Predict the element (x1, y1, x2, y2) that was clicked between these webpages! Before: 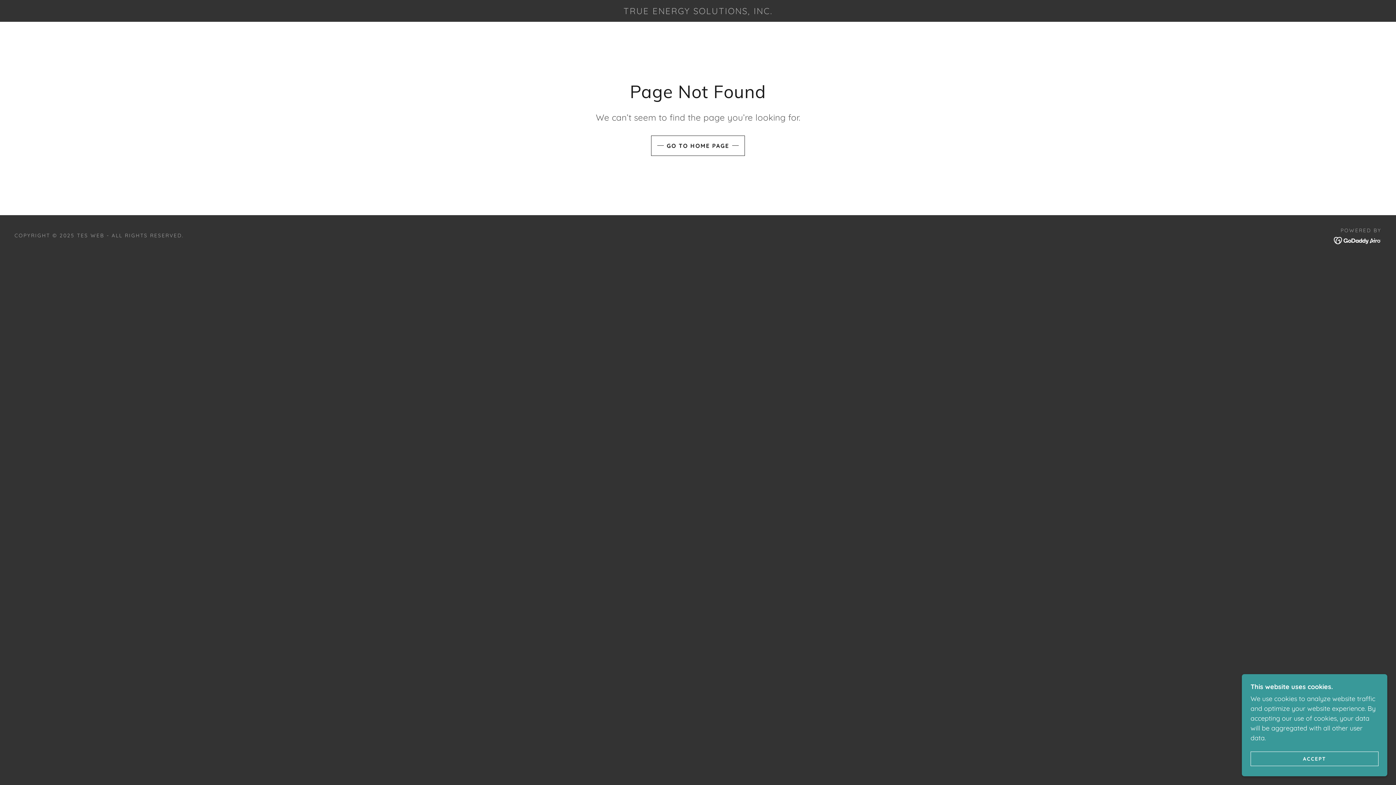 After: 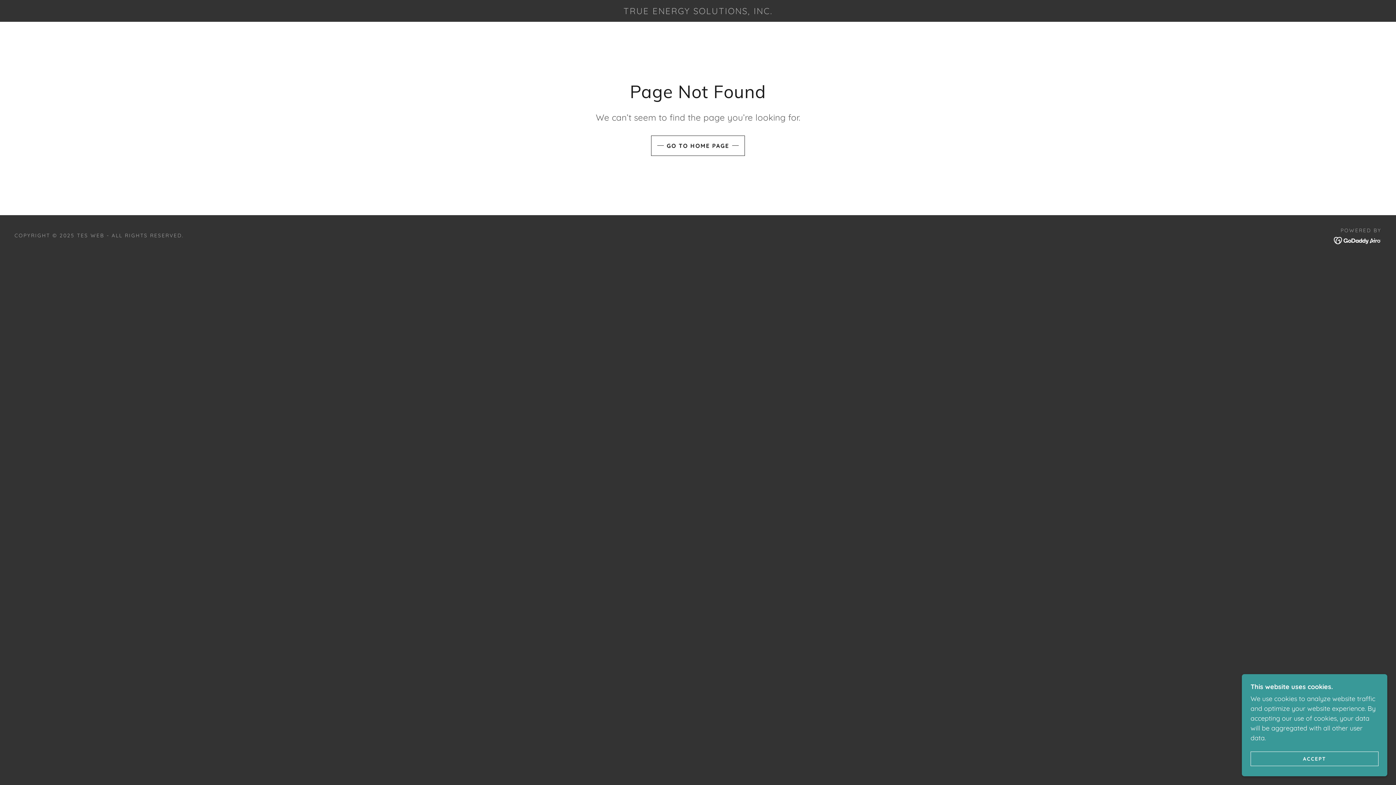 Action: bbox: (1334, 236, 1381, 244)